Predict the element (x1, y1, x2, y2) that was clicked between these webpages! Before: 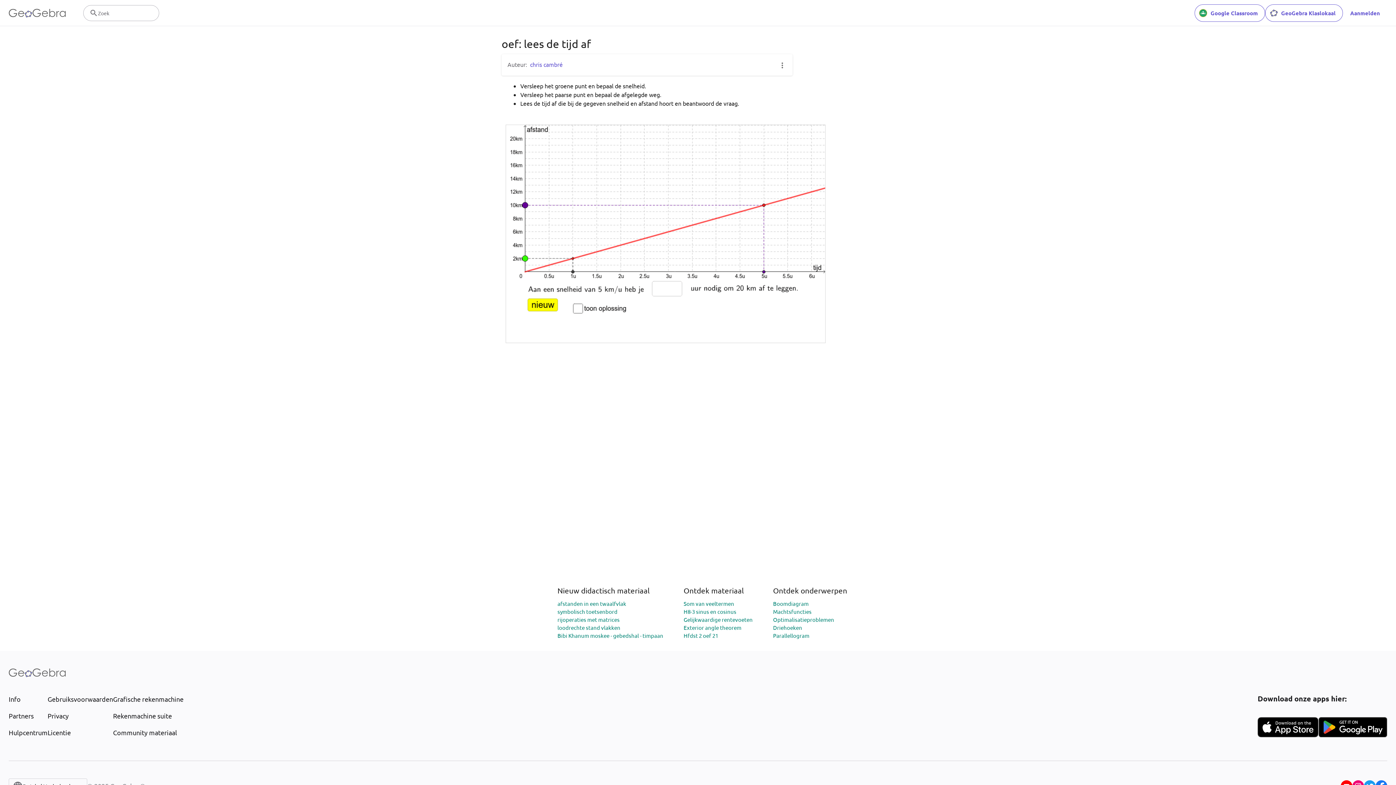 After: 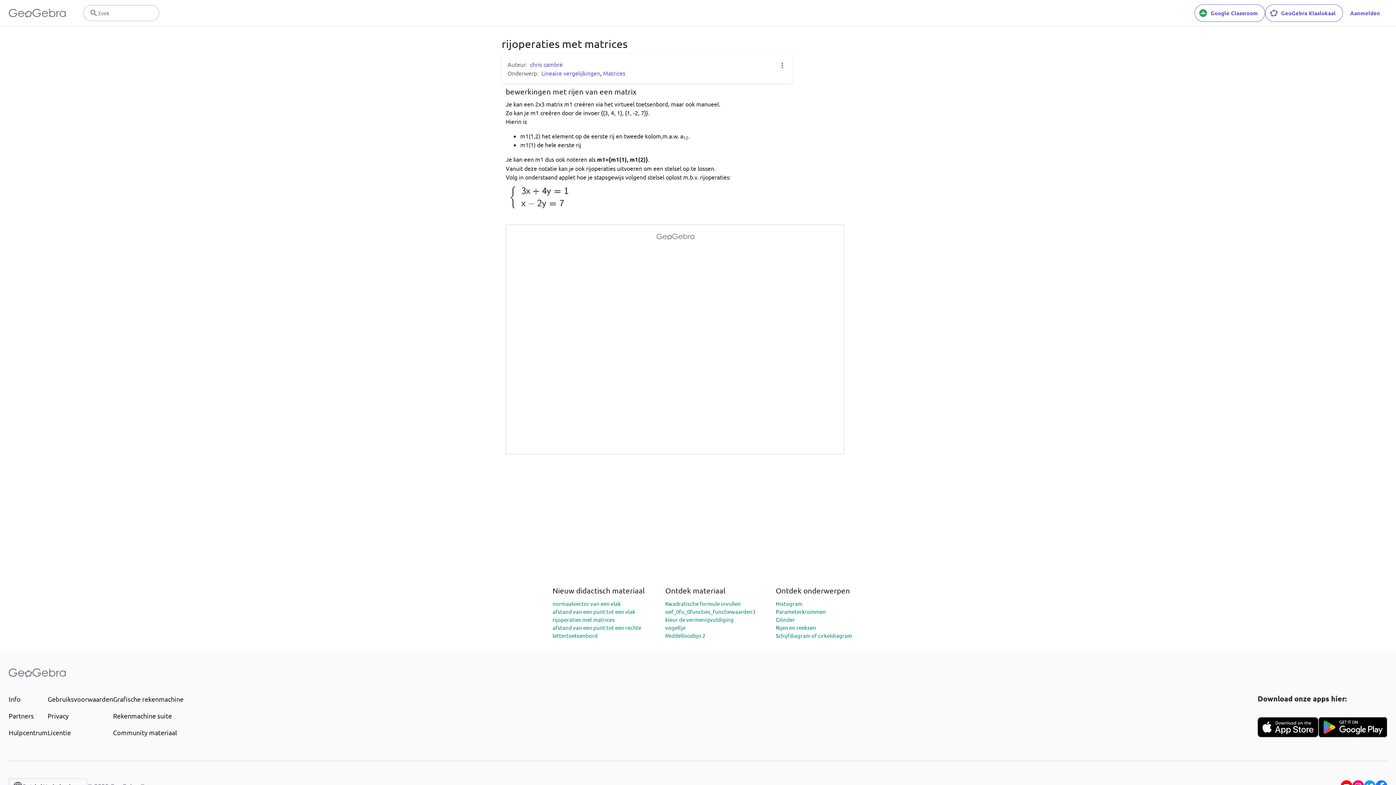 Action: label: rijoperaties met matrices bbox: (557, 616, 619, 623)